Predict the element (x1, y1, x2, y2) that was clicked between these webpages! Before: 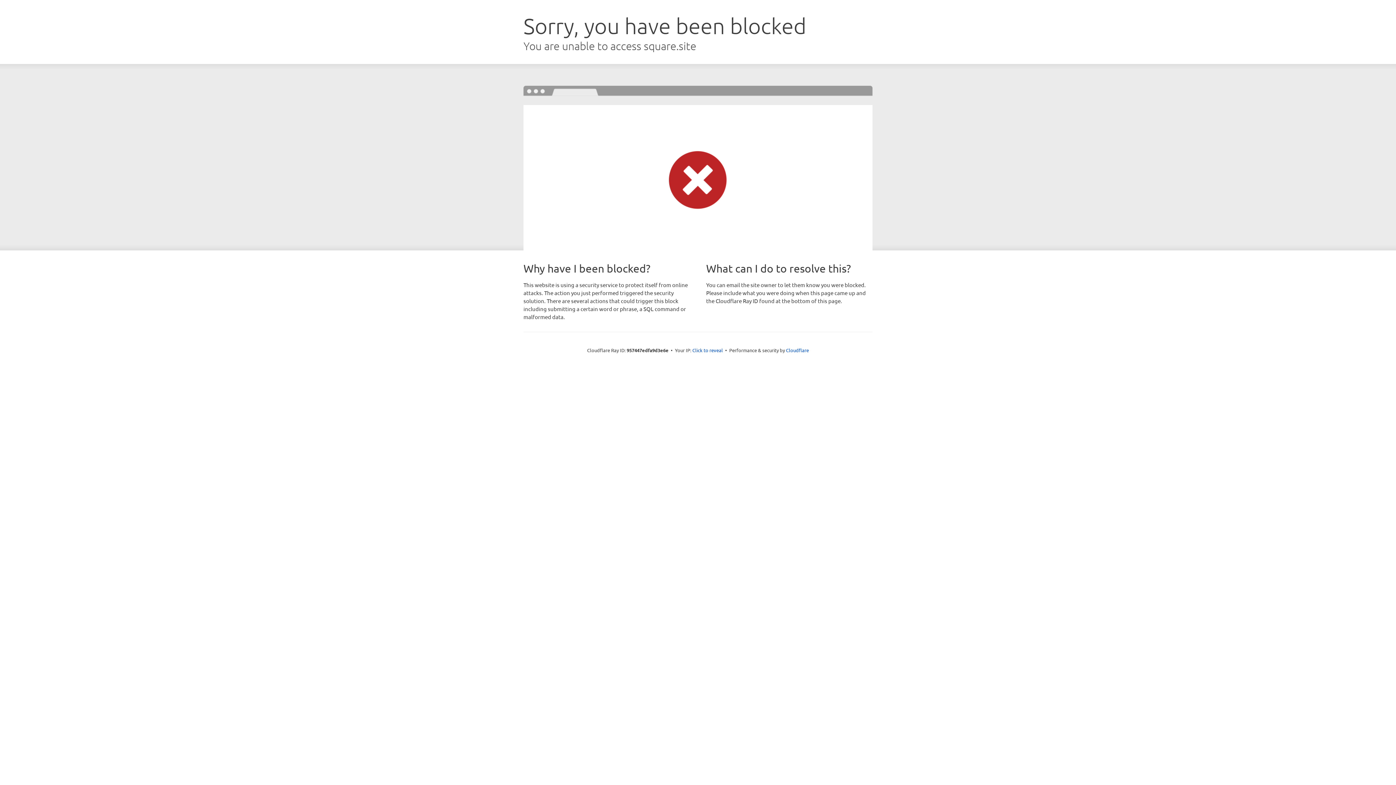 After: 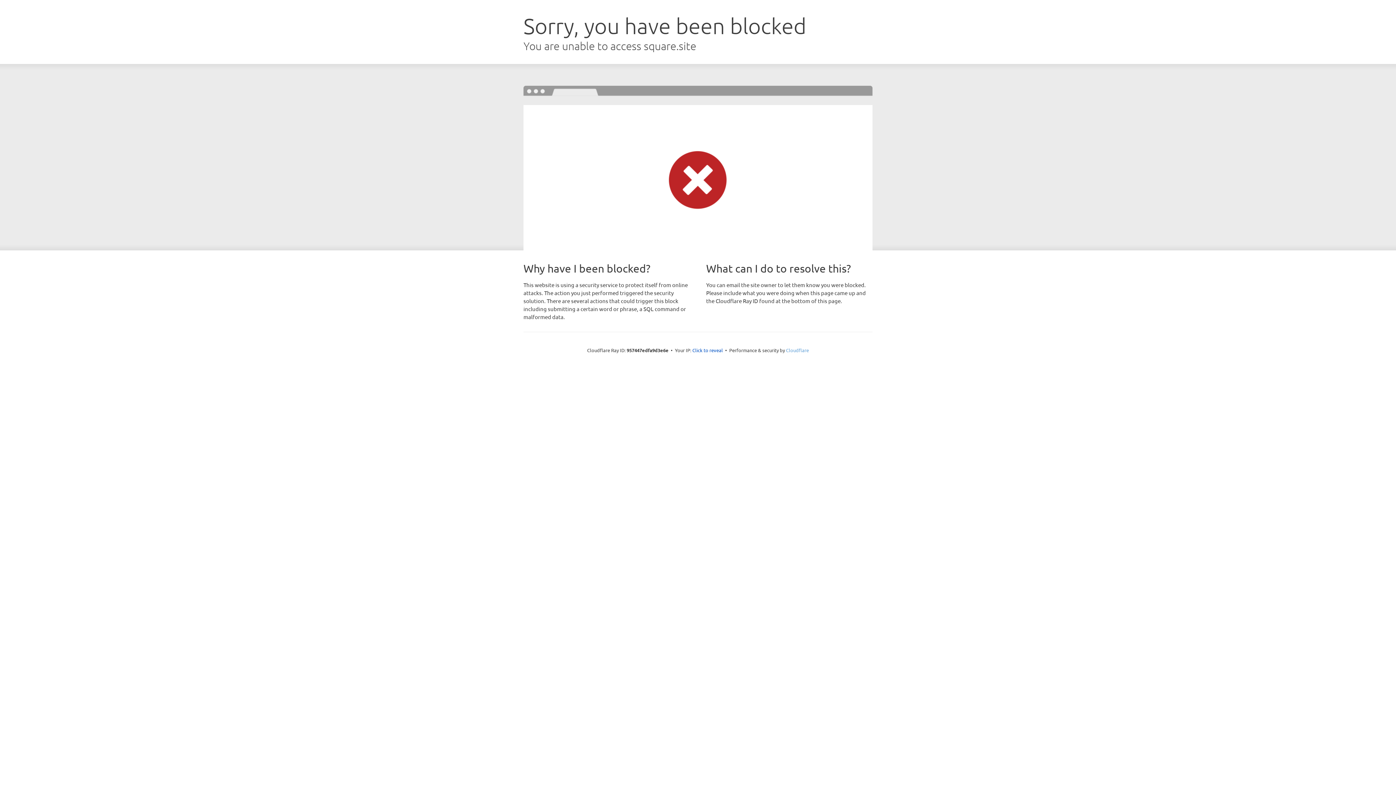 Action: bbox: (786, 347, 809, 353) label: Cloudflare